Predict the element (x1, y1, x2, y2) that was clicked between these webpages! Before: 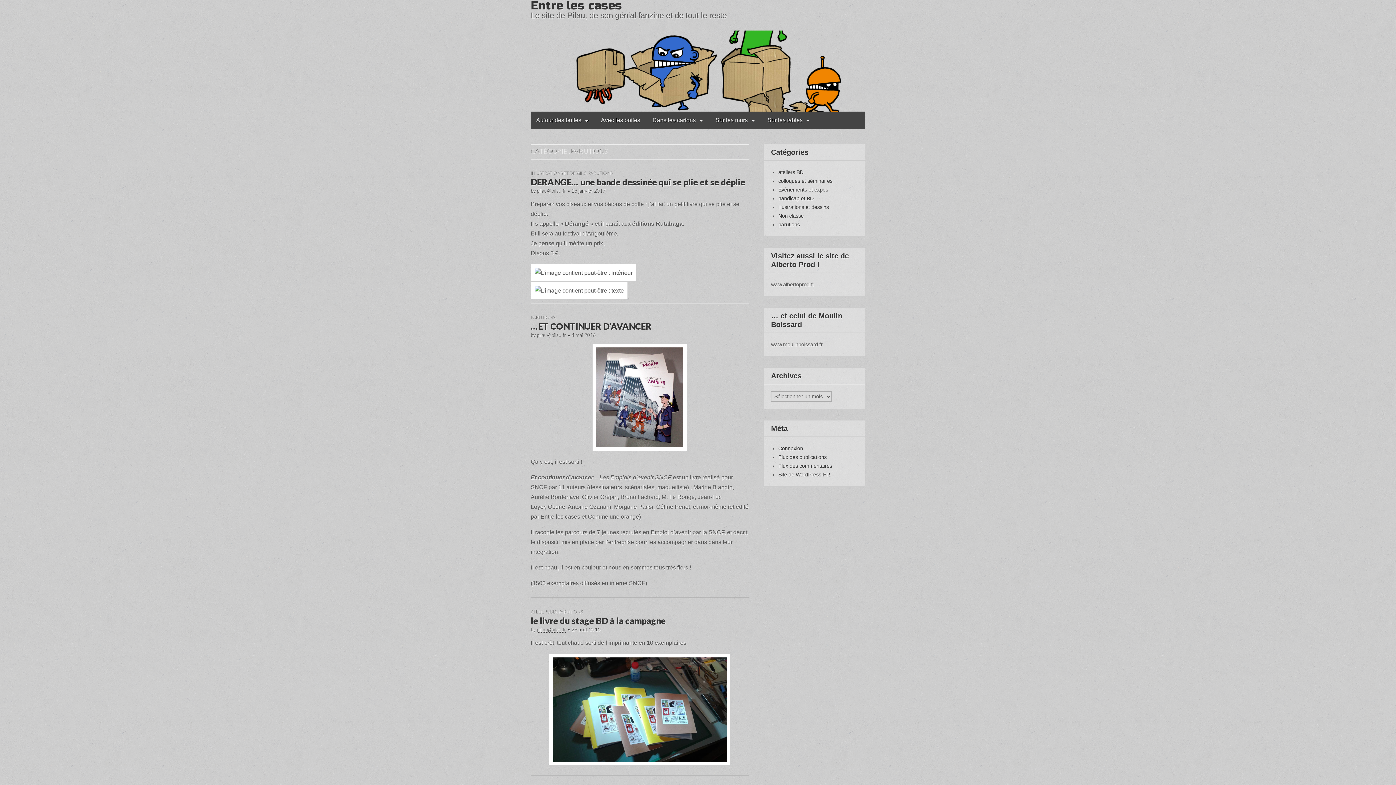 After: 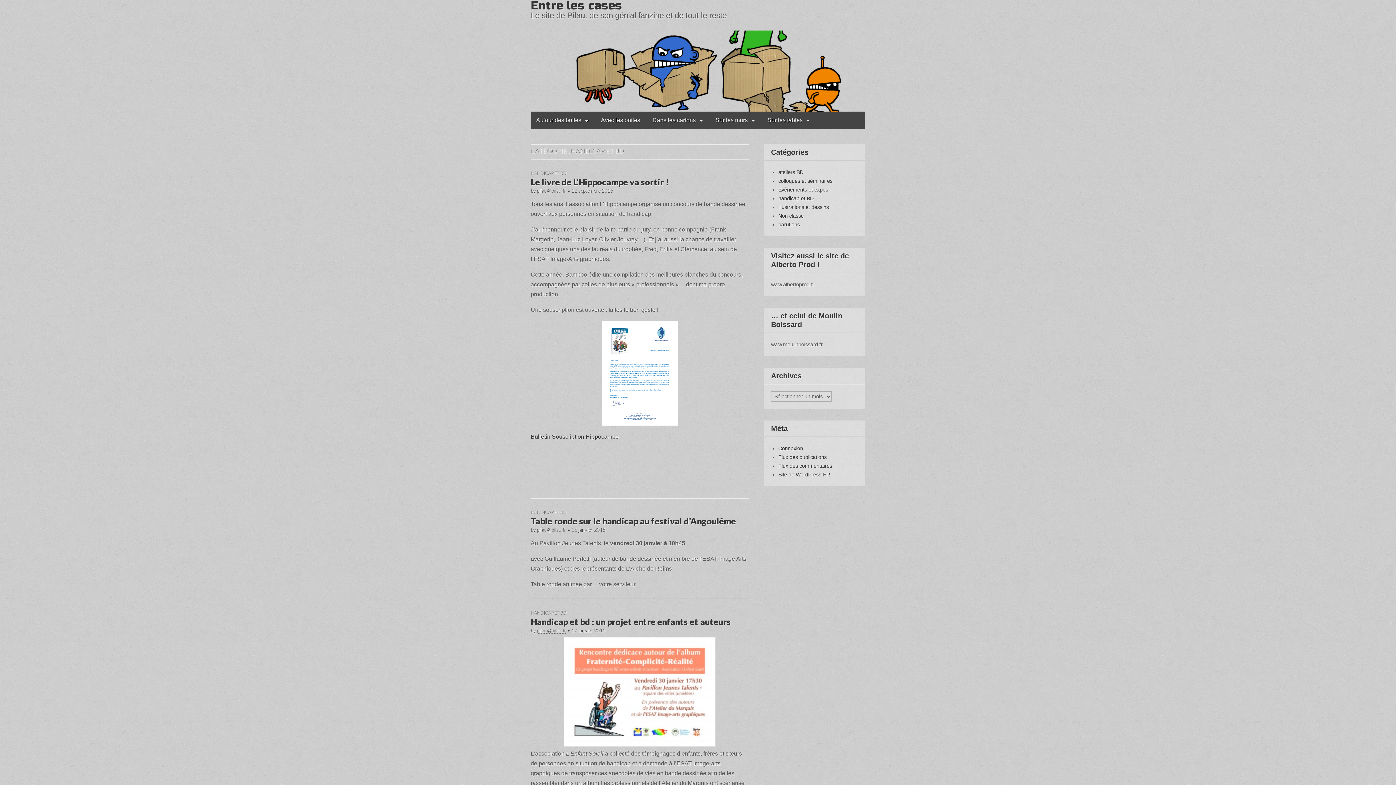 Action: bbox: (778, 195, 813, 201) label: handicap et BD